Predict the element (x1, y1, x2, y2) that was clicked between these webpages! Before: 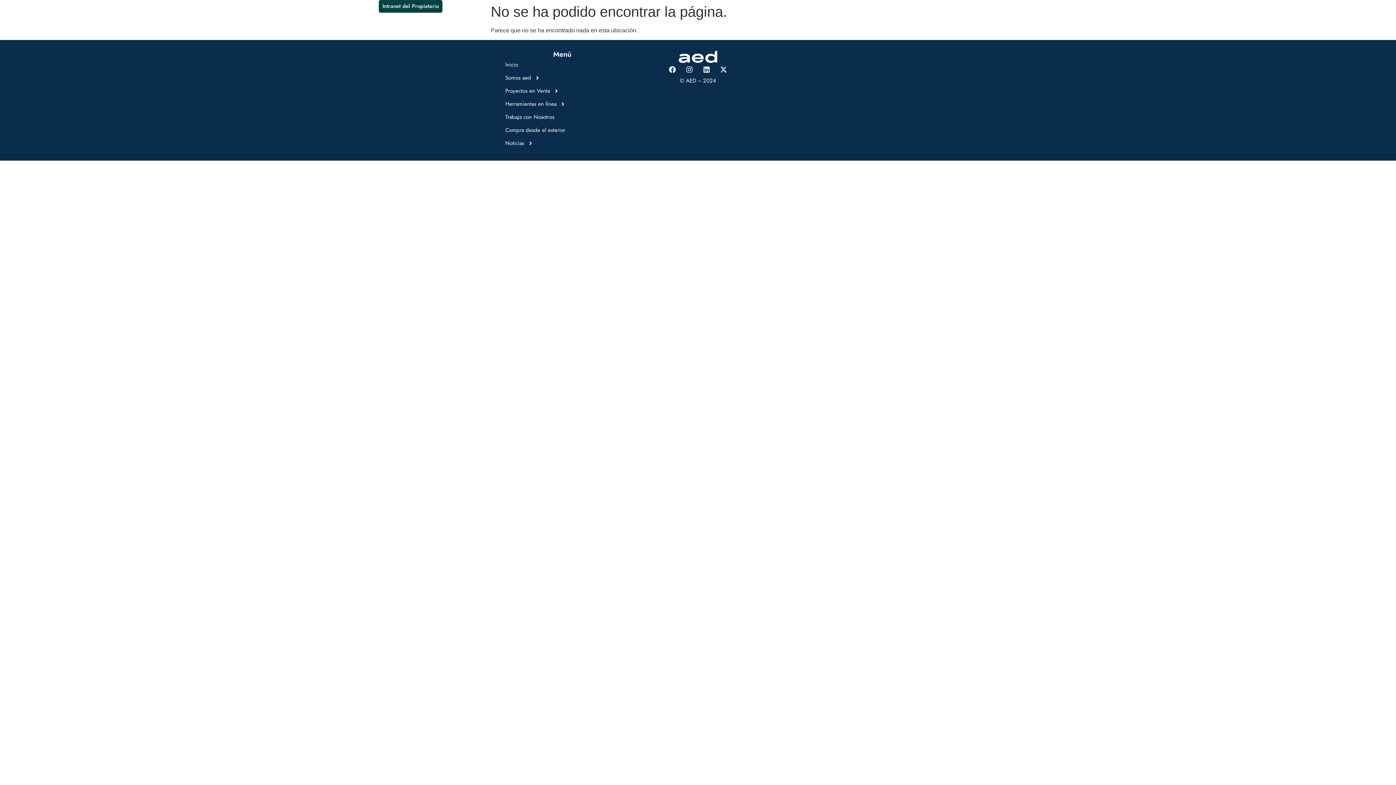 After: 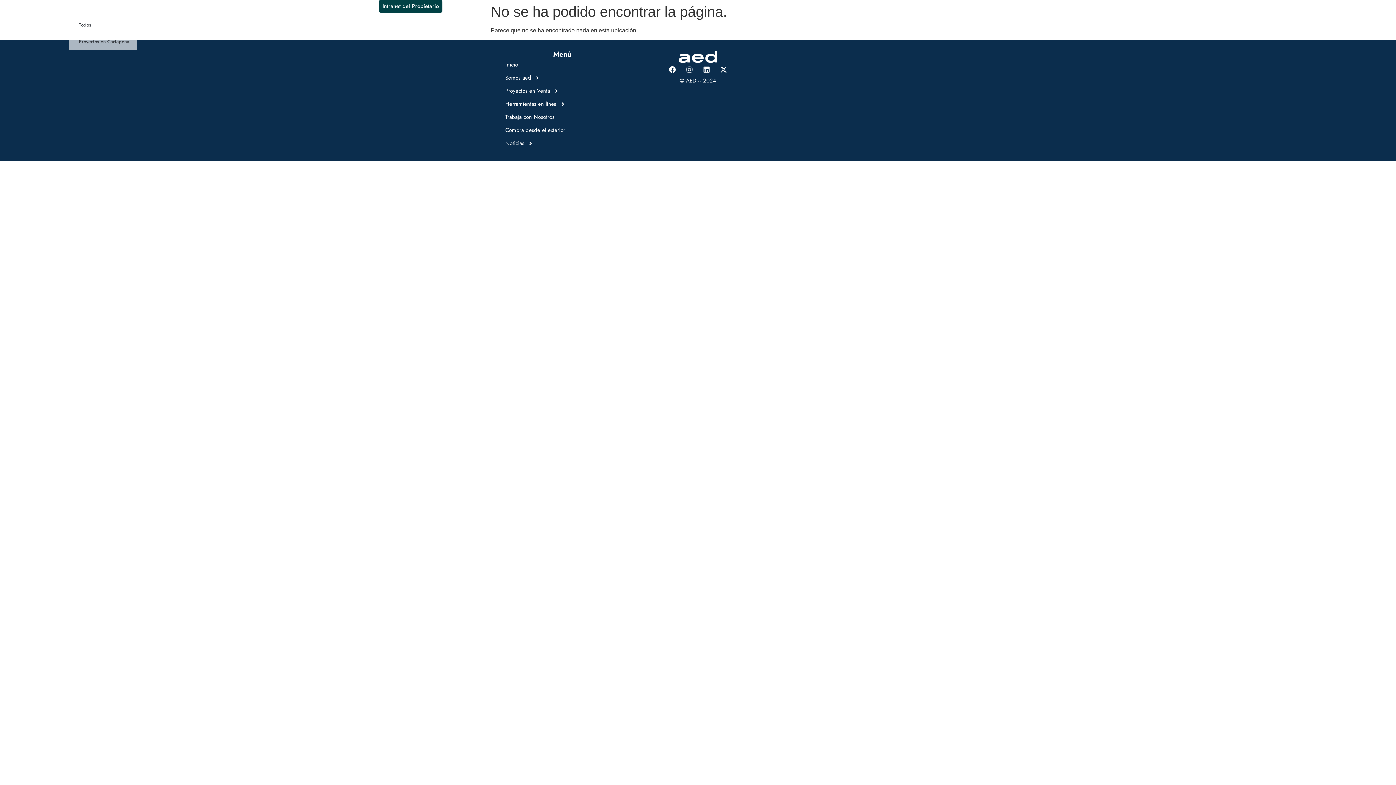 Action: bbox: (68, 0, 133, 16) label: Proyectos en Venta